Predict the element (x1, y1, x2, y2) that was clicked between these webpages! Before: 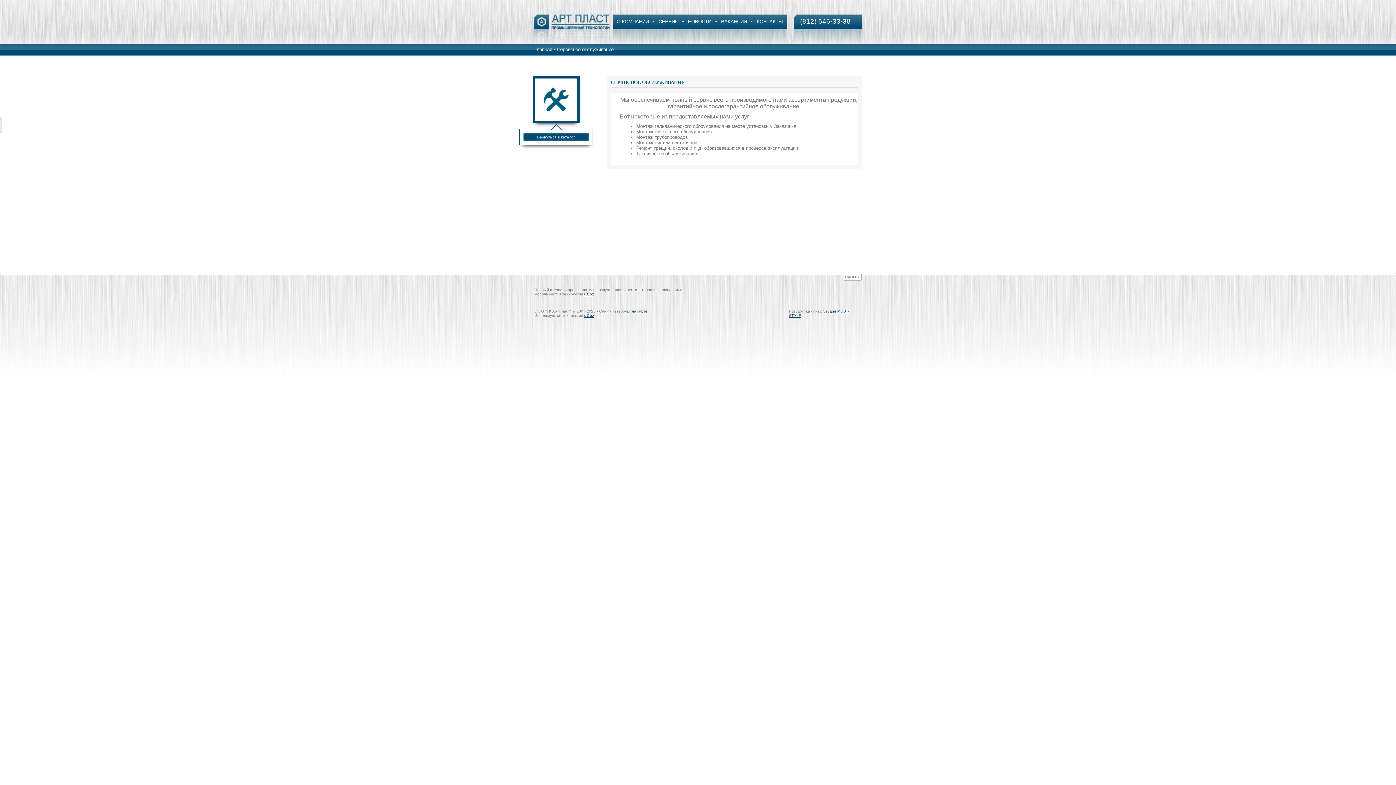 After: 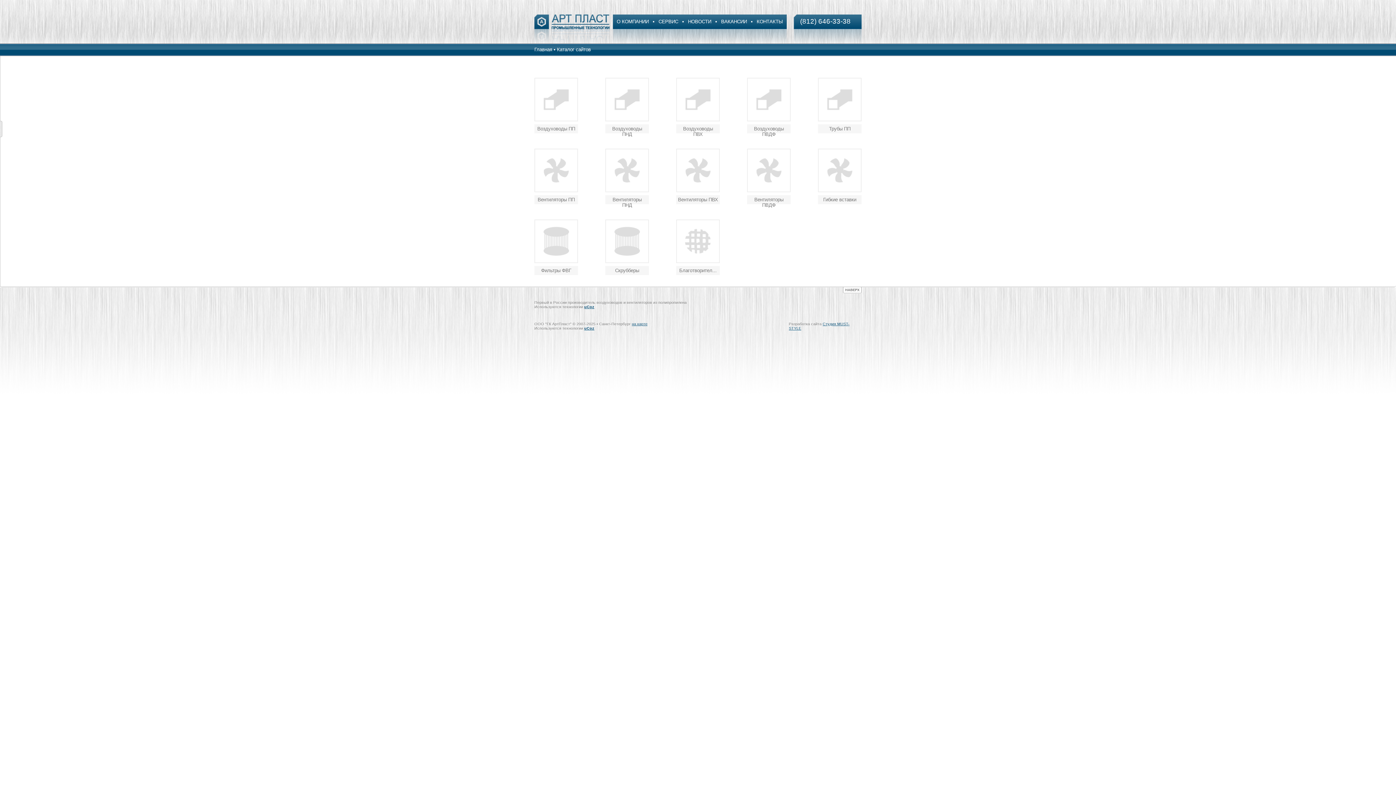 Action: label: Главная bbox: (534, 46, 552, 52)